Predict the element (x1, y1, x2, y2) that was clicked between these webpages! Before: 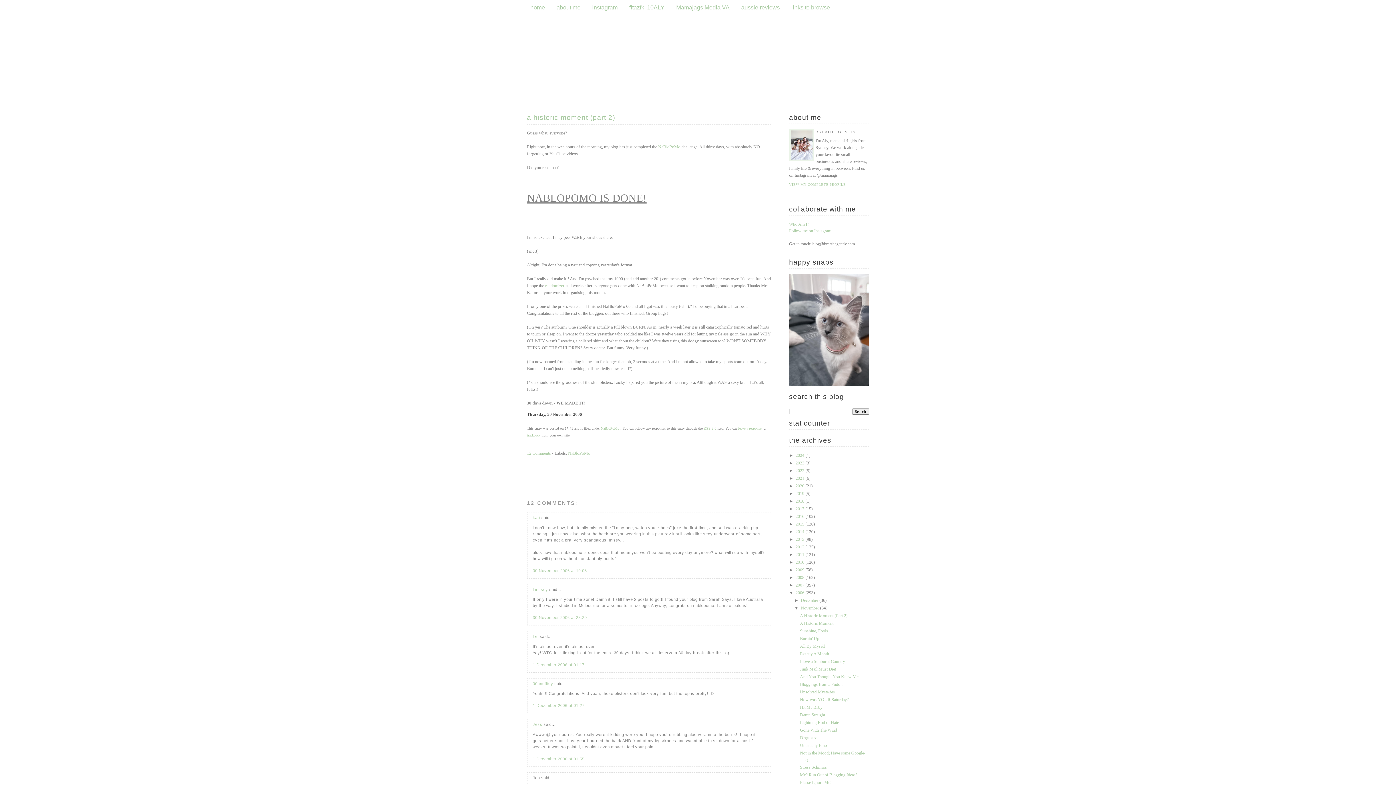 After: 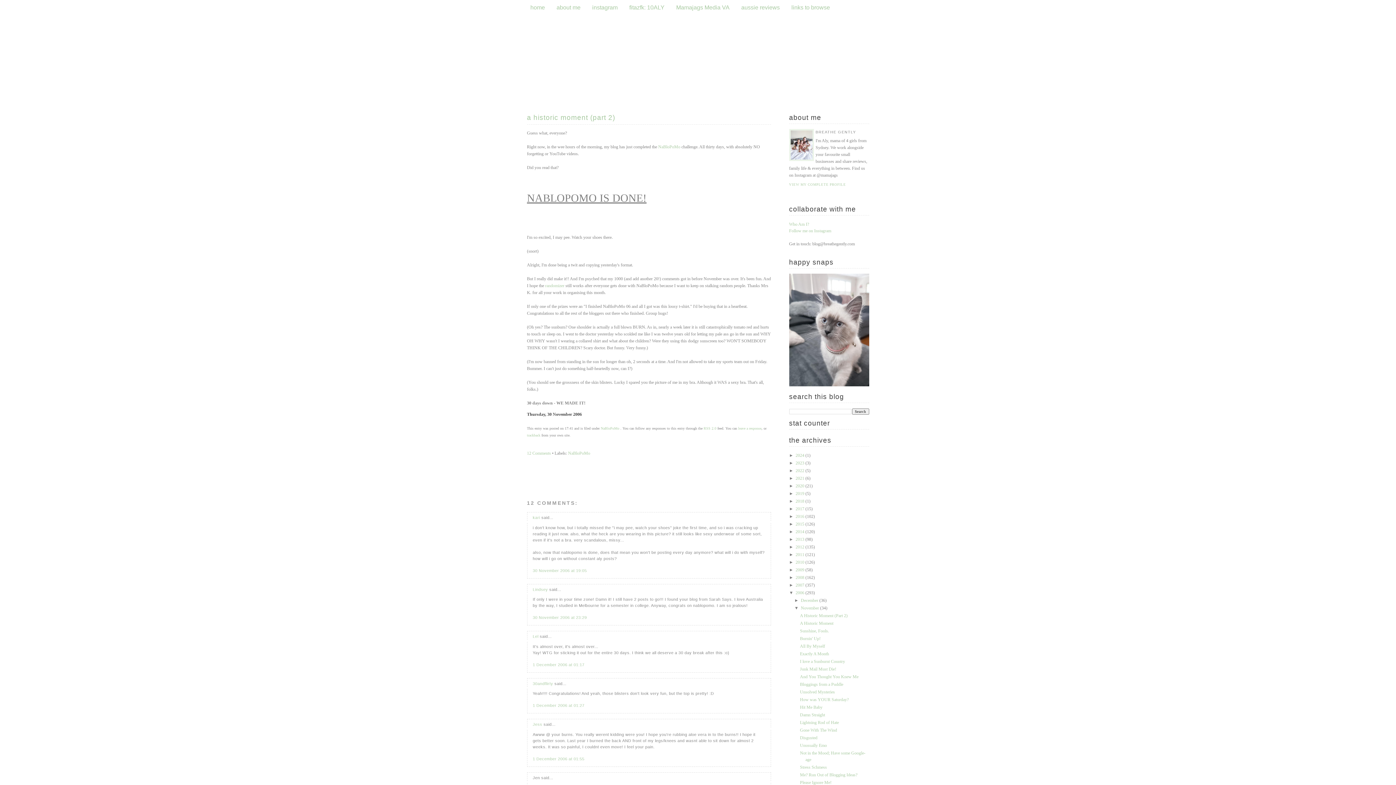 Action: bbox: (527, 112, 771, 123) label: a historic moment (part 2)